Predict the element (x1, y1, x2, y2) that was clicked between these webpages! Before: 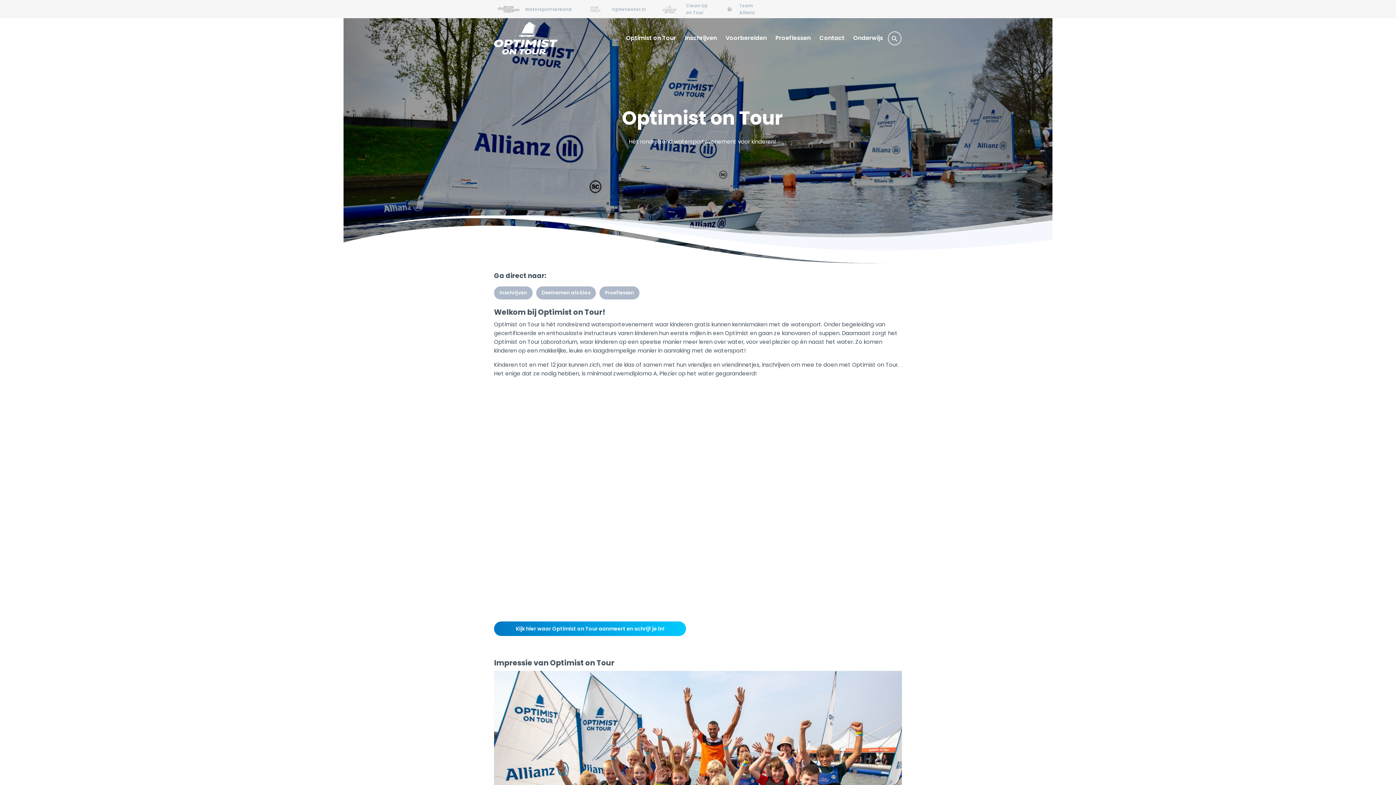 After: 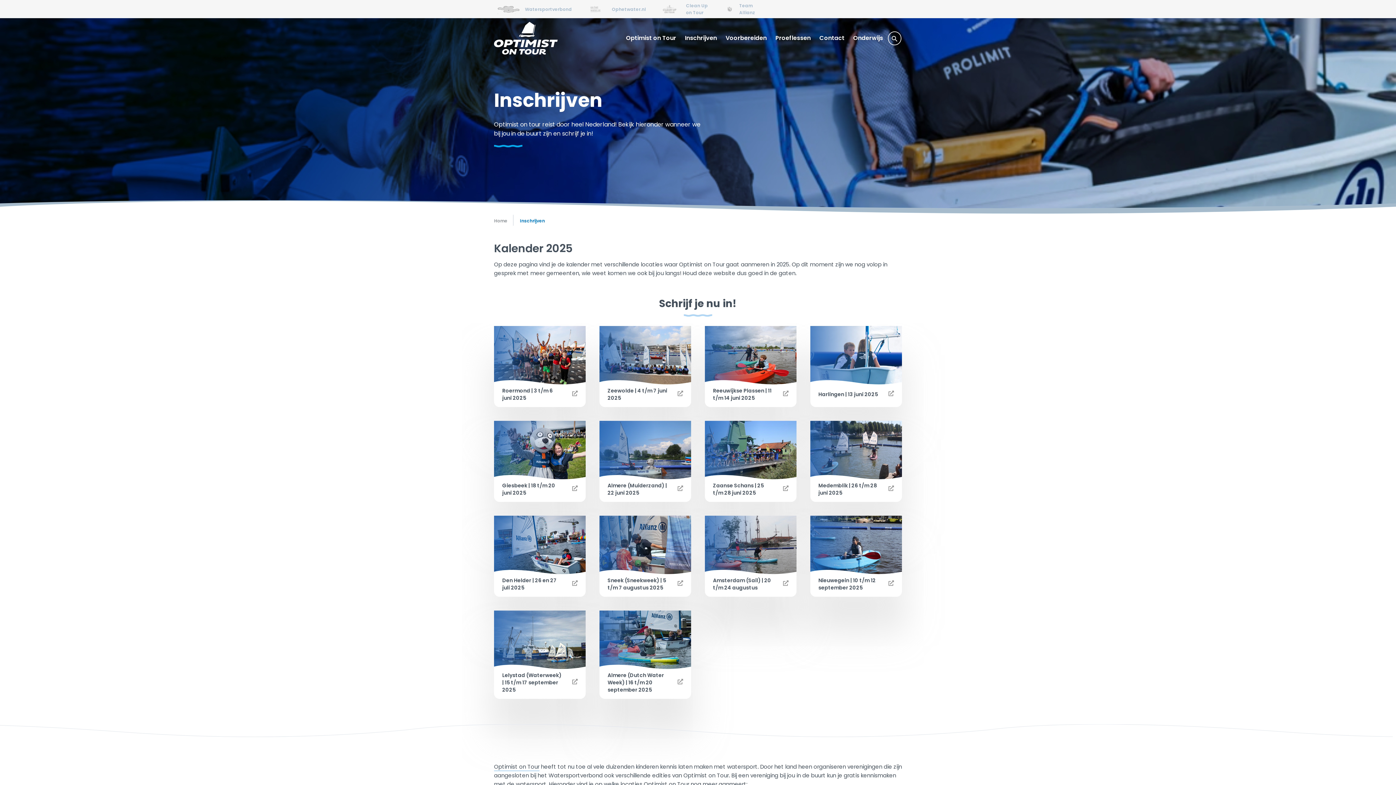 Action: label: Inschrijven bbox: (680, 18, 721, 57)